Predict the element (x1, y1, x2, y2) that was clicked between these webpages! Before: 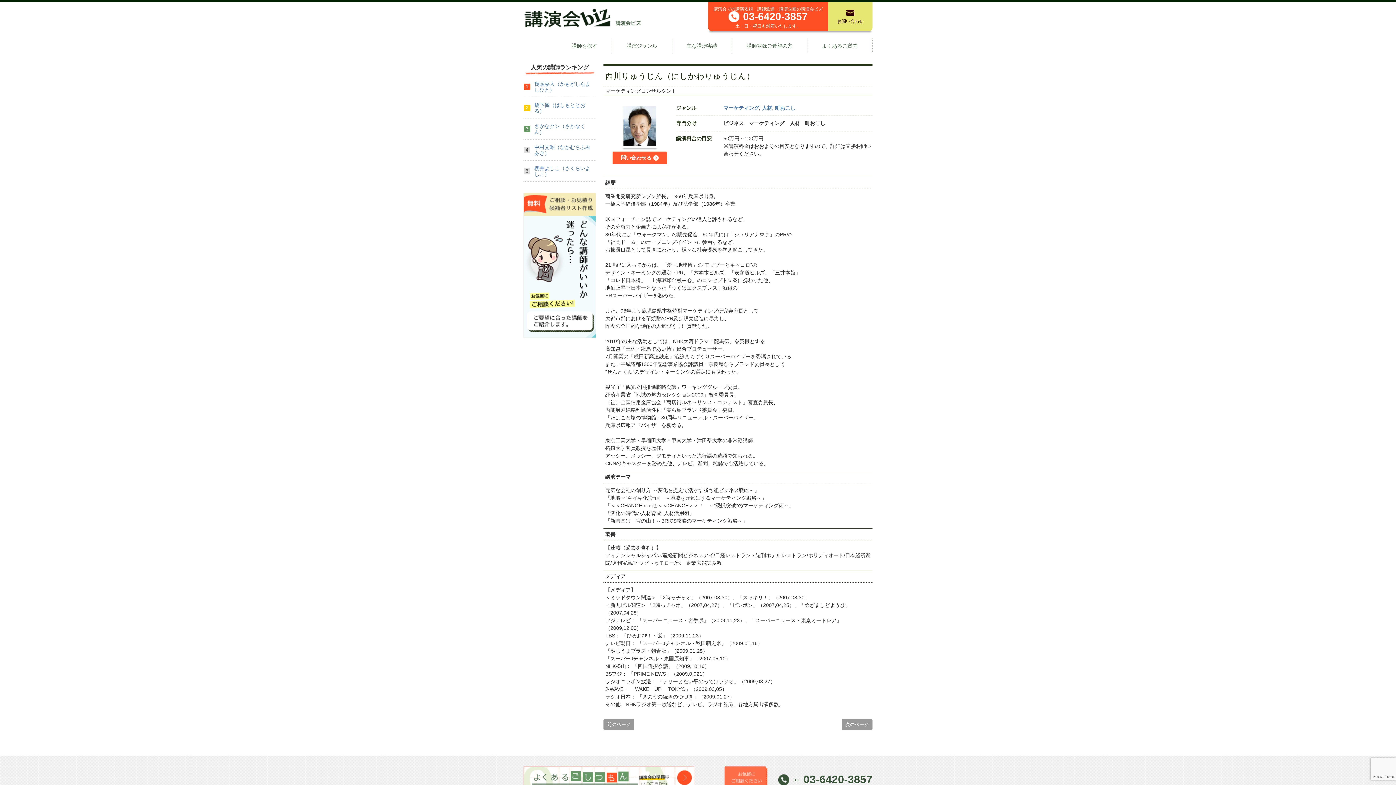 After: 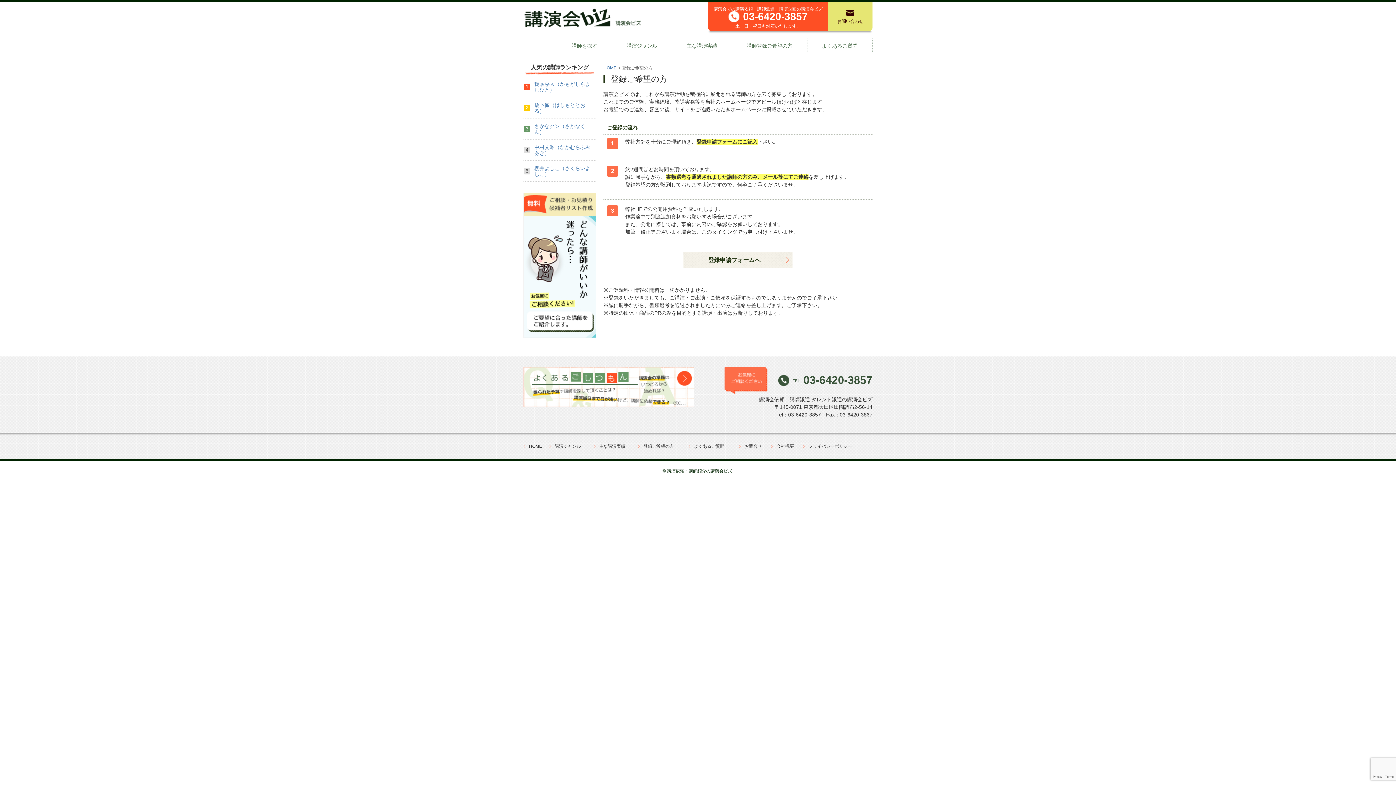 Action: bbox: (732, 38, 807, 53) label: 講師登録ご希望の方